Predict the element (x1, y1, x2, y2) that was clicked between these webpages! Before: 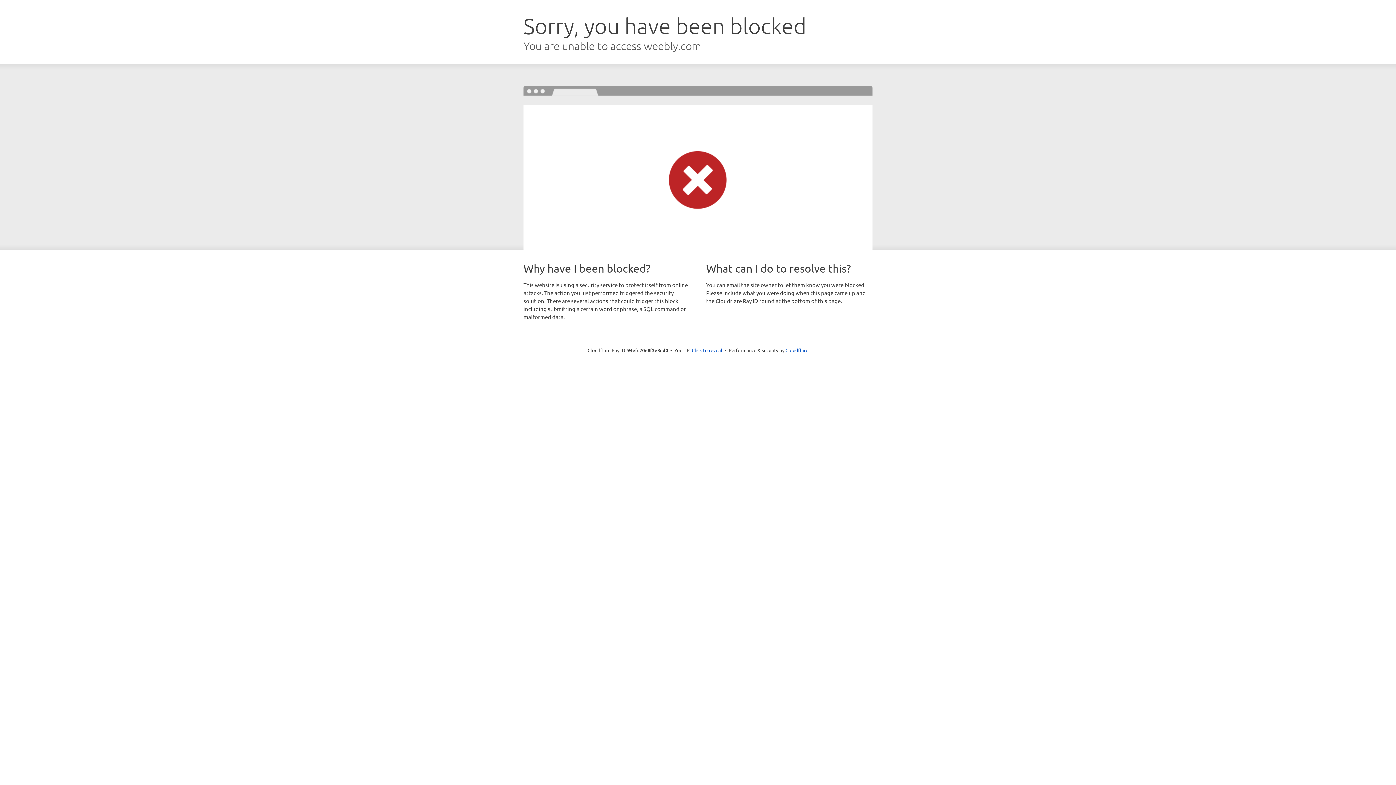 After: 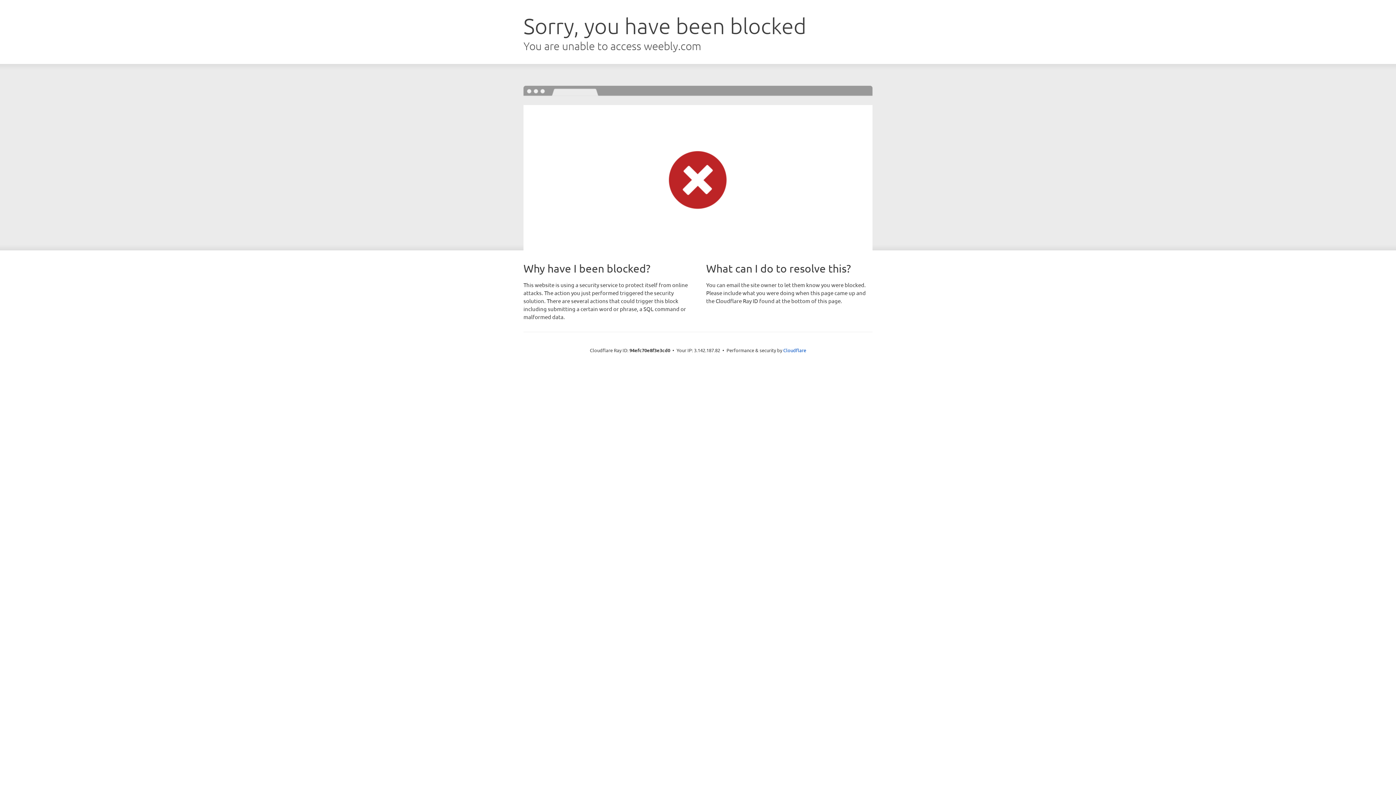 Action: bbox: (692, 346, 722, 353) label: Click to reveal